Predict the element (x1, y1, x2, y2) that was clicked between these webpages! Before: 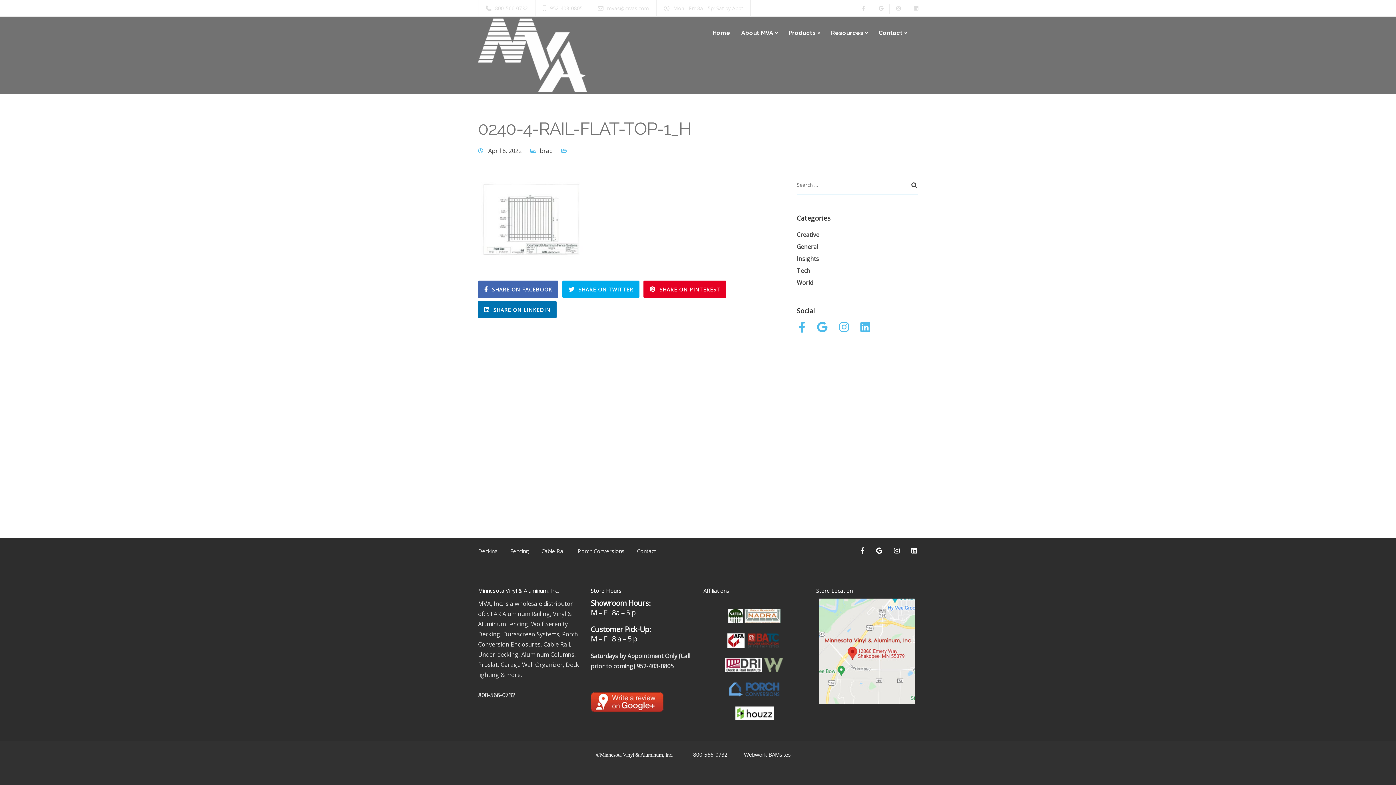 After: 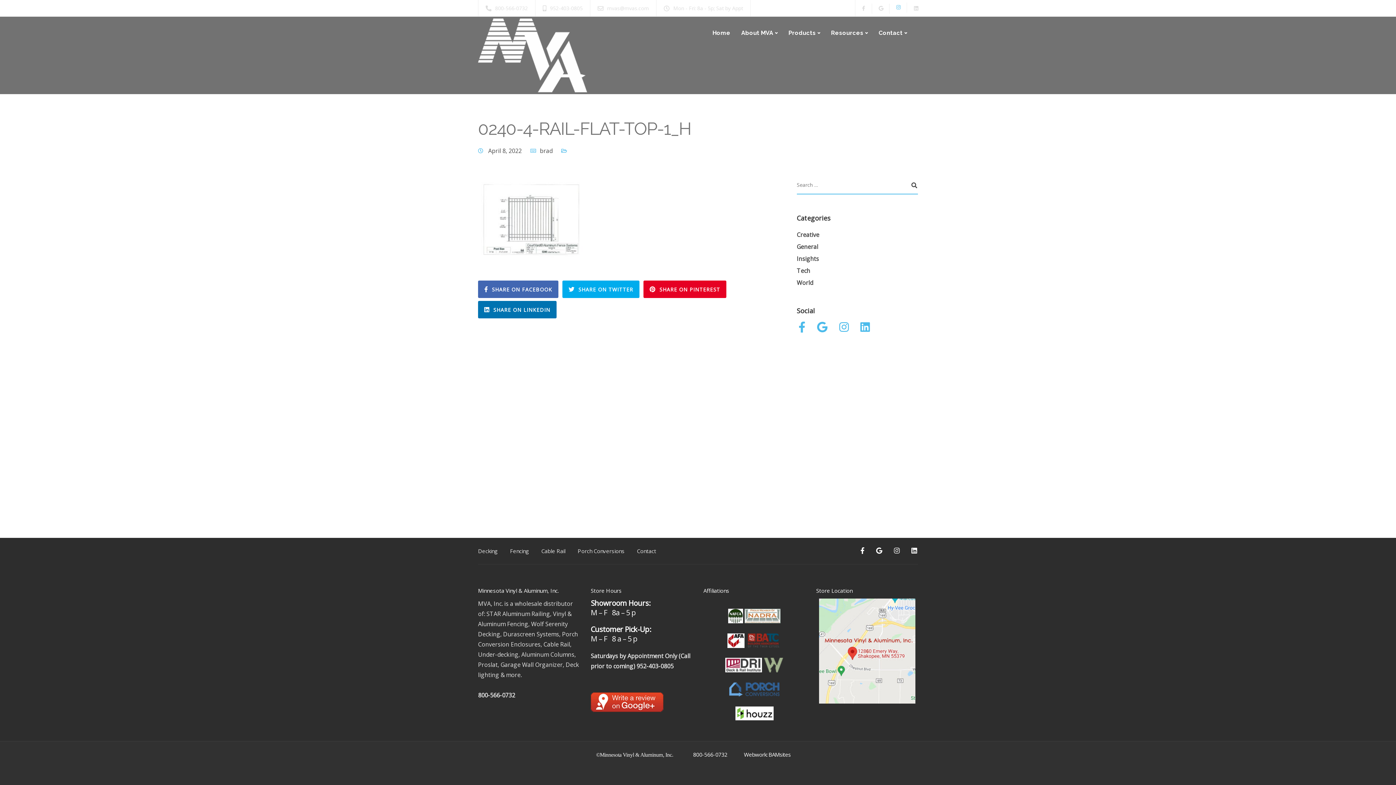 Action: bbox: (890, 3, 907, 13)